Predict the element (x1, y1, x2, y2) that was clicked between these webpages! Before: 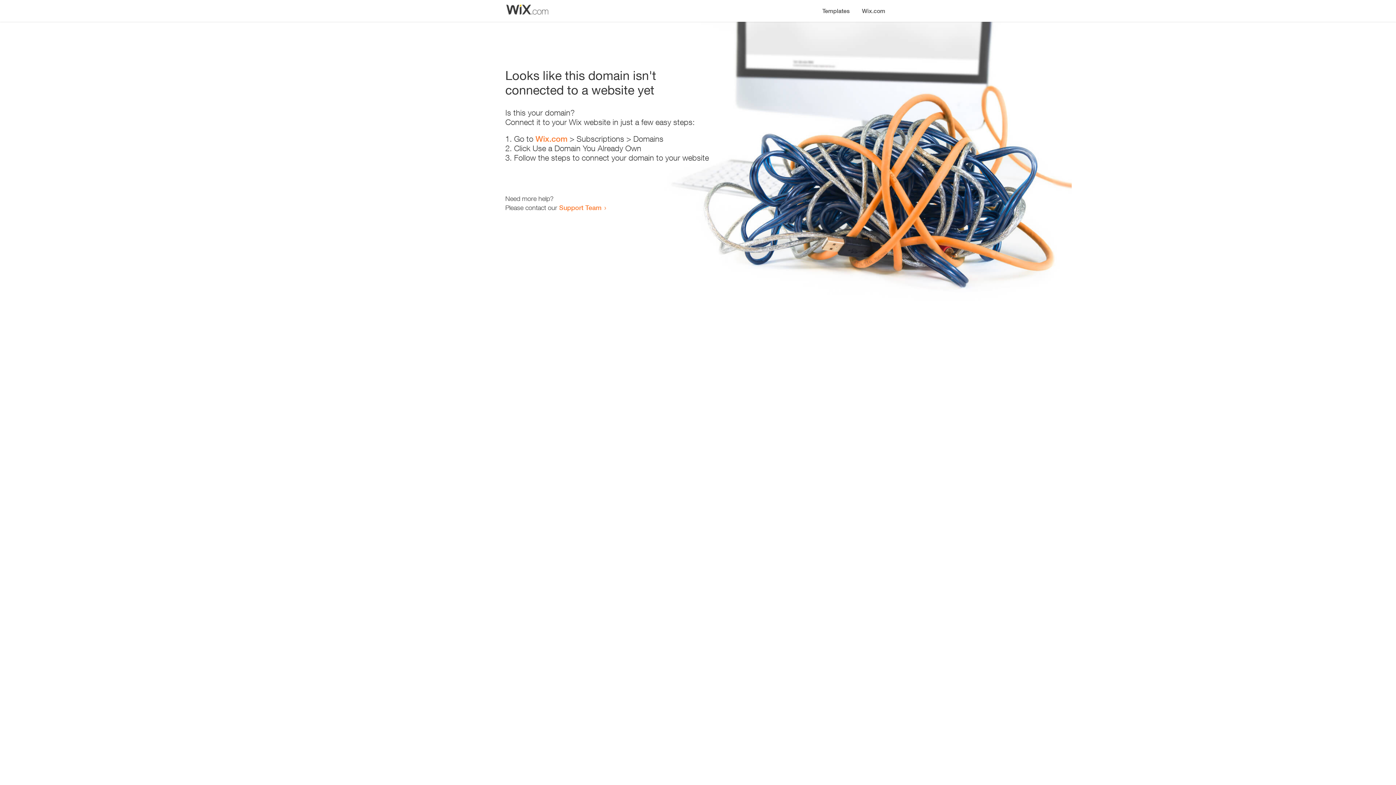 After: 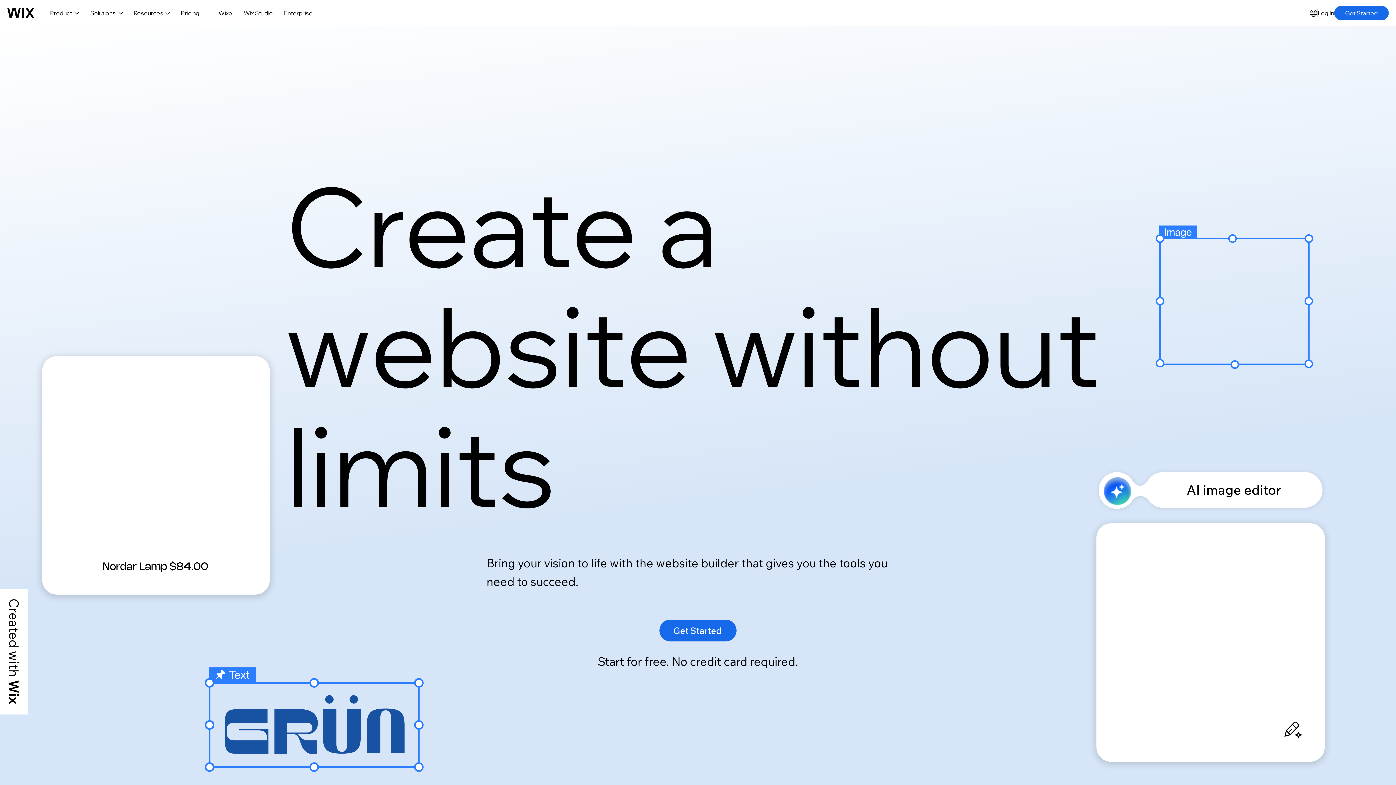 Action: bbox: (535, 134, 567, 143) label: Wix.com